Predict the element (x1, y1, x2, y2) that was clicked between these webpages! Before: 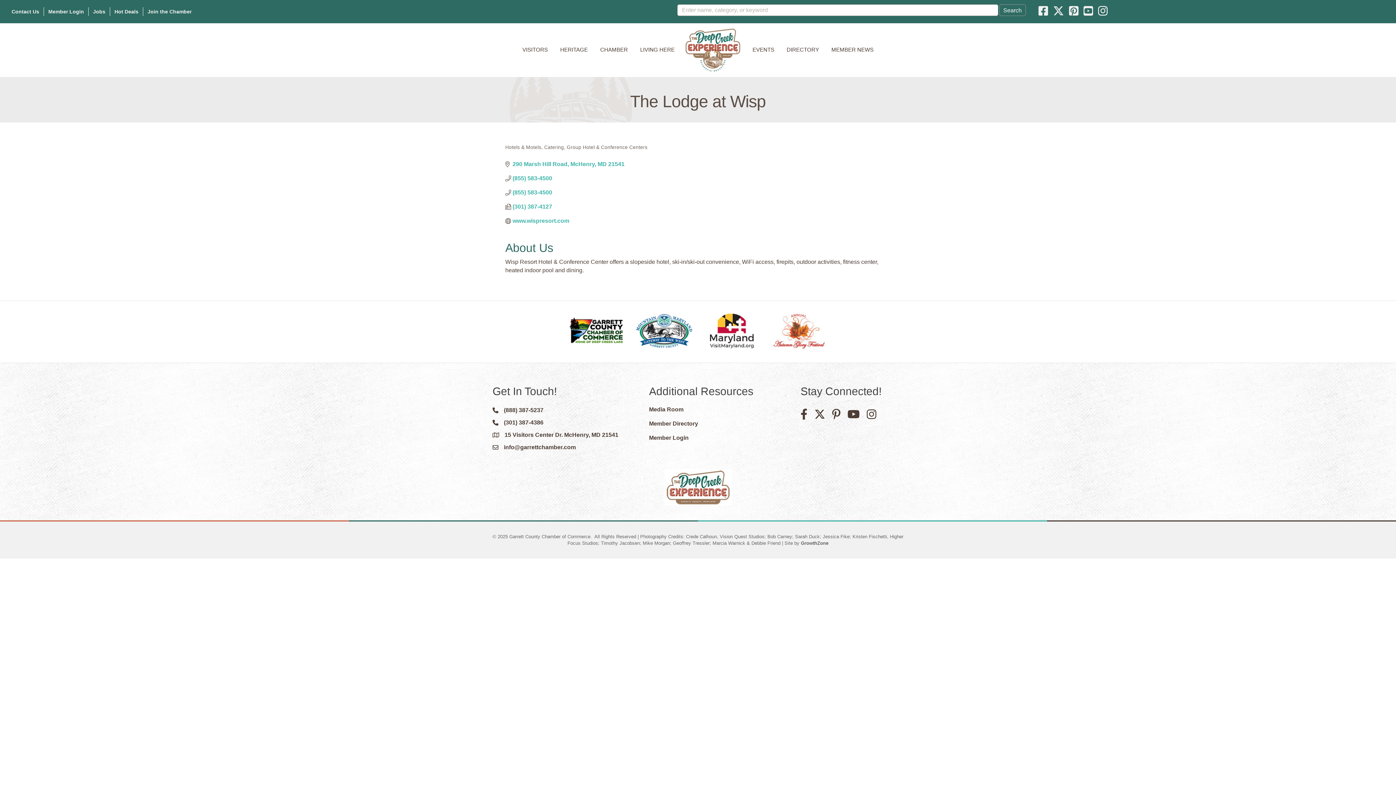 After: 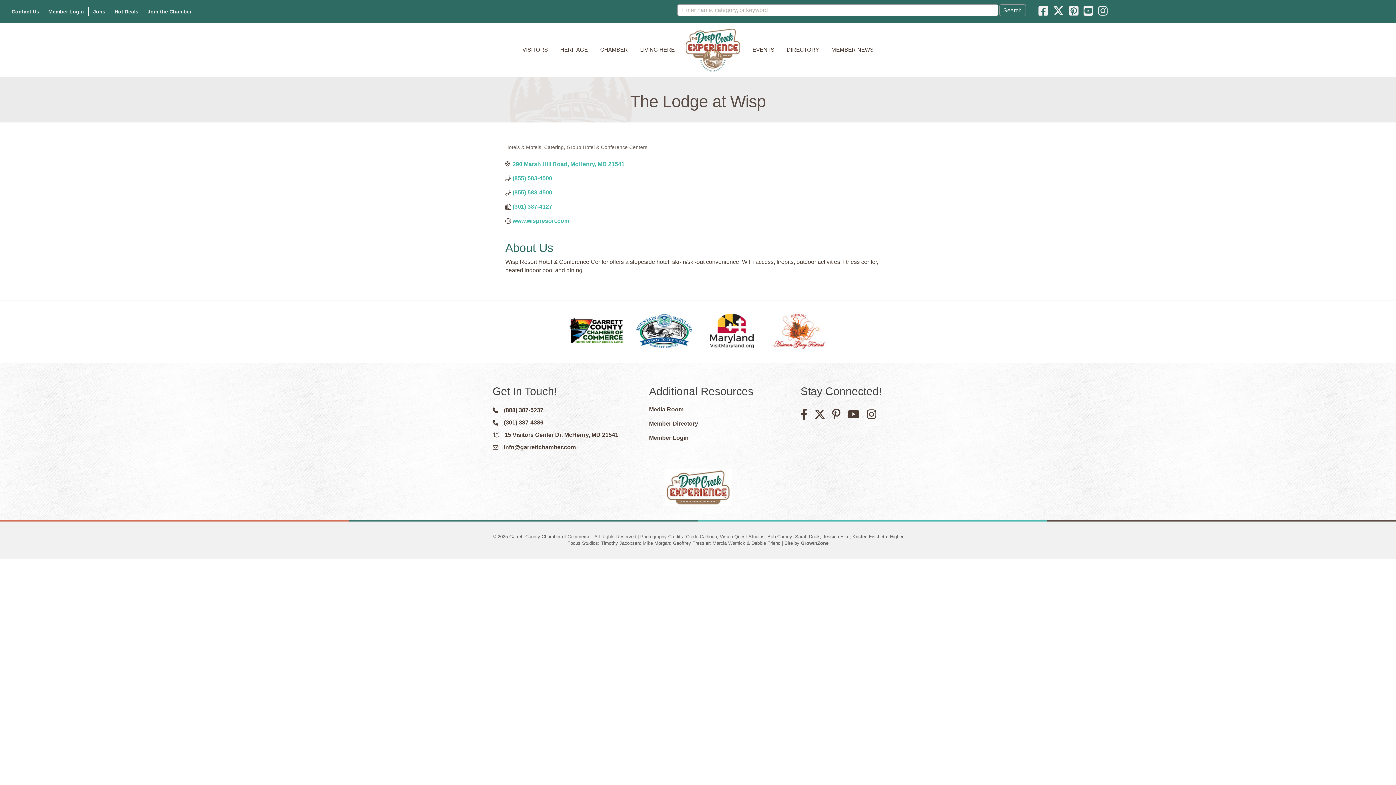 Action: label: (301) 387-4386 bbox: (504, 418, 543, 426)